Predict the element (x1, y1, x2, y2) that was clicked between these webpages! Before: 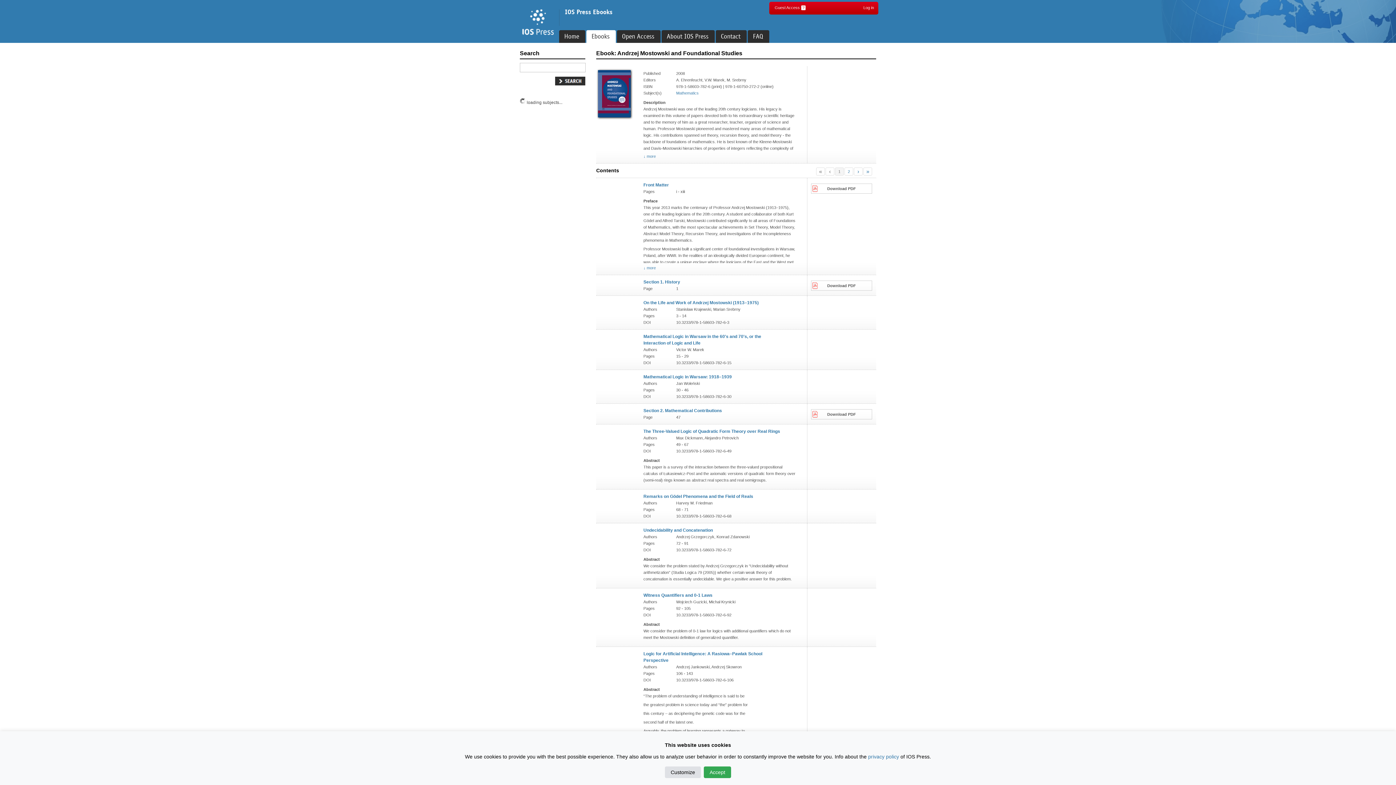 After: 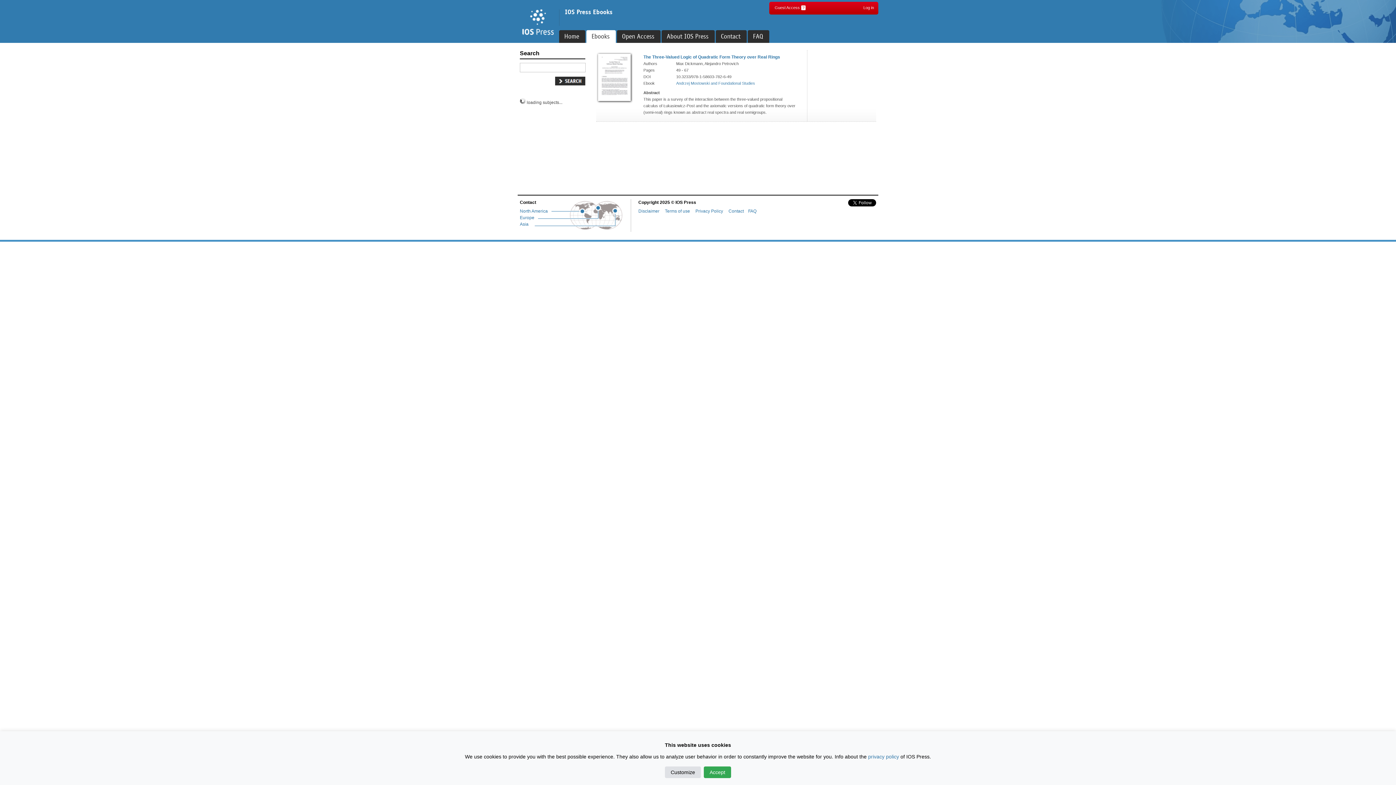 Action: bbox: (643, 429, 780, 434) label: The Three-Valued Logic of Quadratic Form Theory over Real Rings